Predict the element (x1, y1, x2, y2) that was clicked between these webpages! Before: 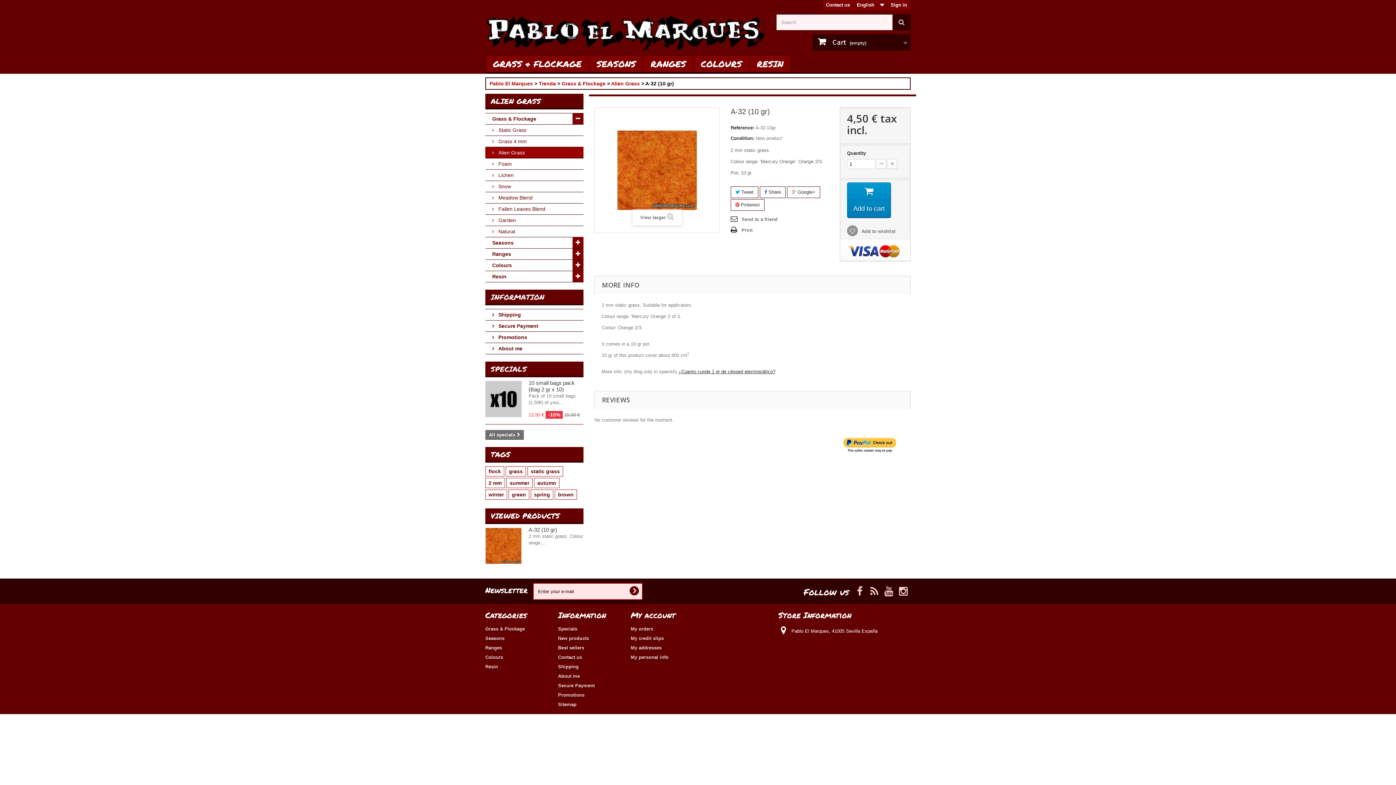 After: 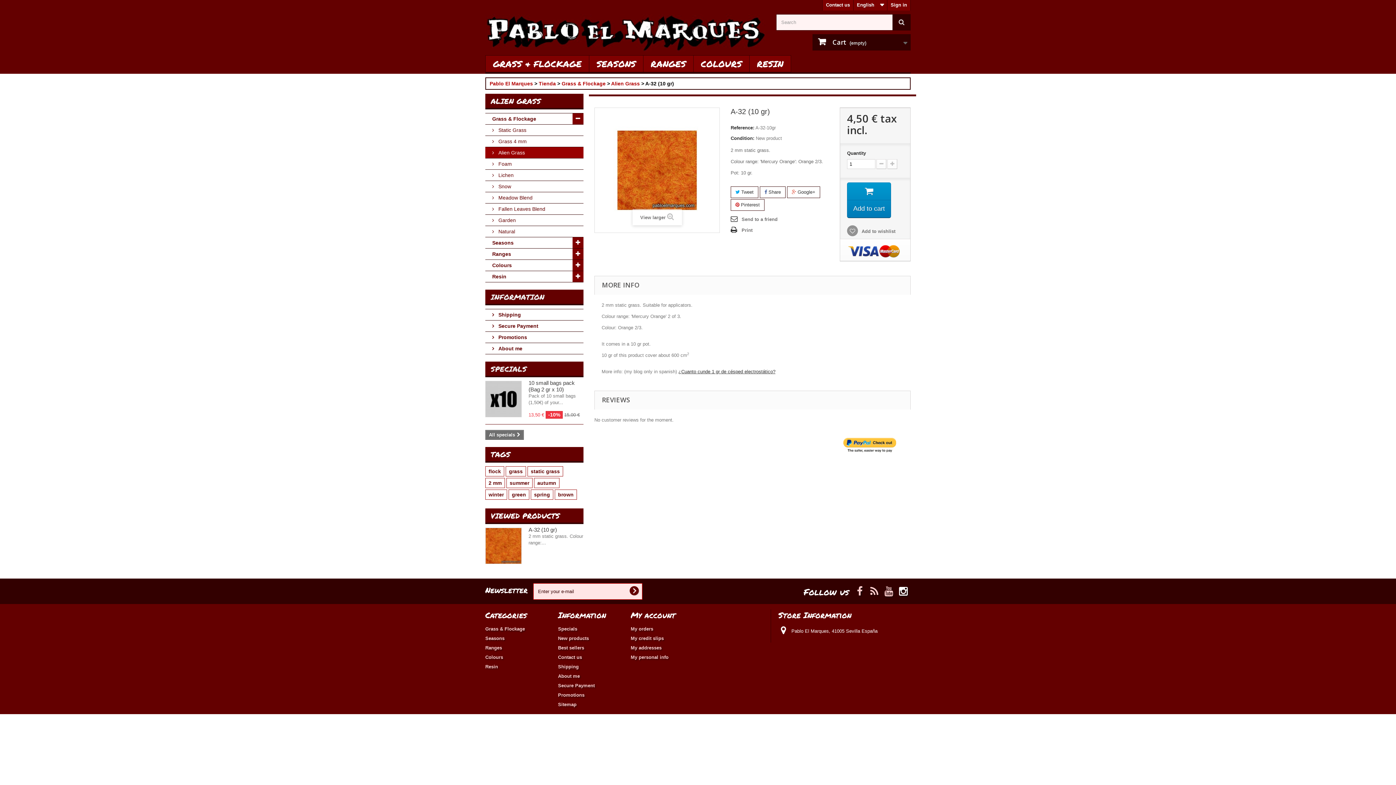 Action: bbox: (899, 586, 908, 595)